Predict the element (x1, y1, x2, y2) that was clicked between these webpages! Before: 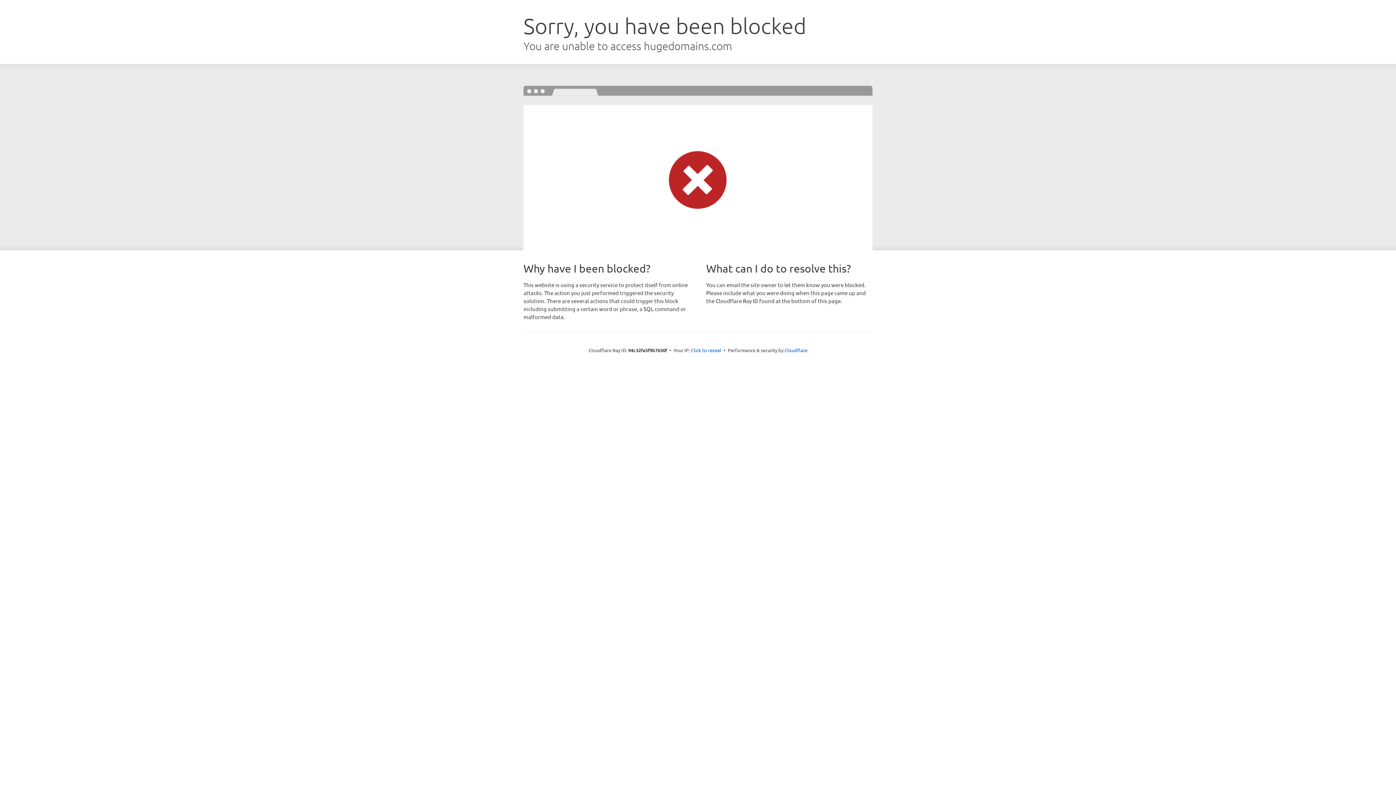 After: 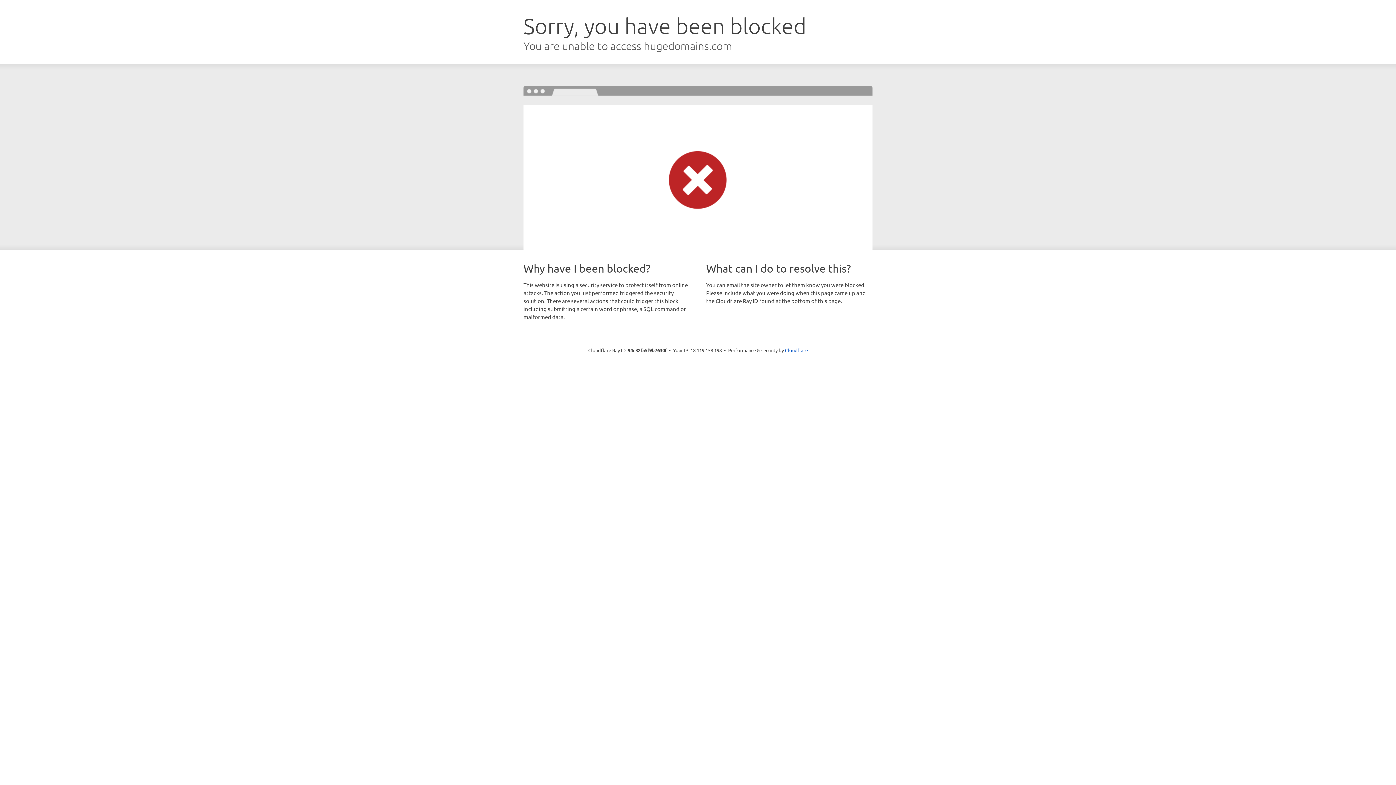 Action: label: Click to reveal bbox: (691, 346, 721, 353)